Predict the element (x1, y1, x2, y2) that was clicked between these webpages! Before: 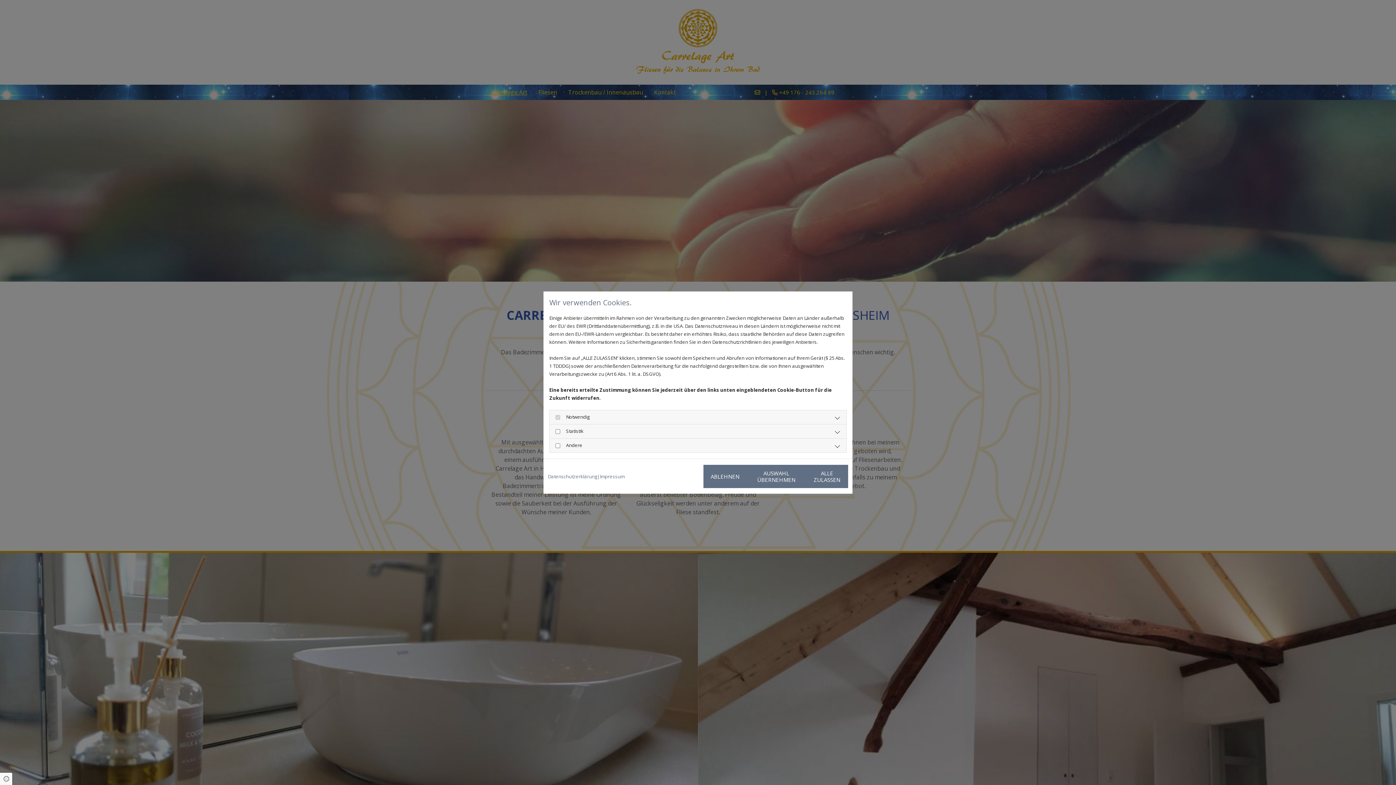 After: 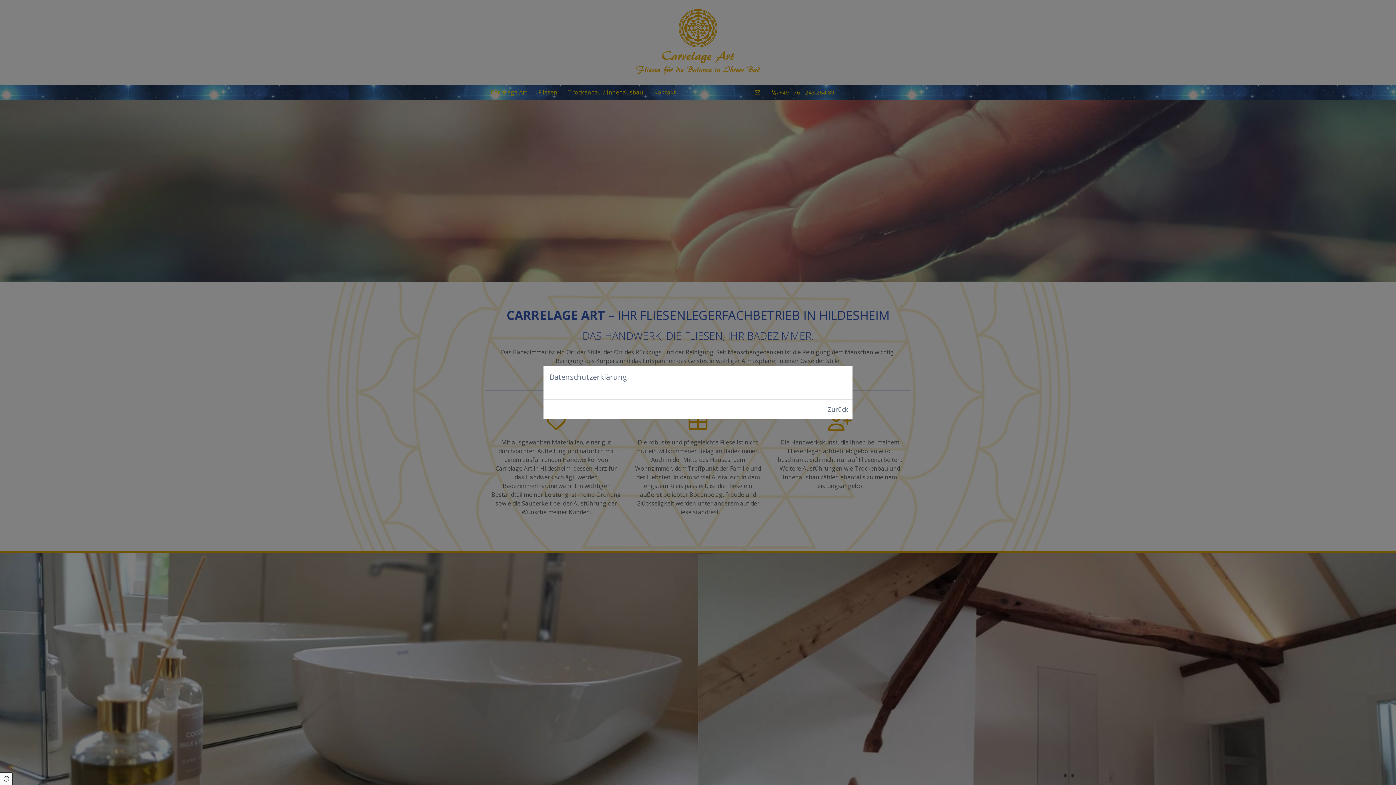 Action: label: Datenschutzerklärung bbox: (548, 472, 597, 480)